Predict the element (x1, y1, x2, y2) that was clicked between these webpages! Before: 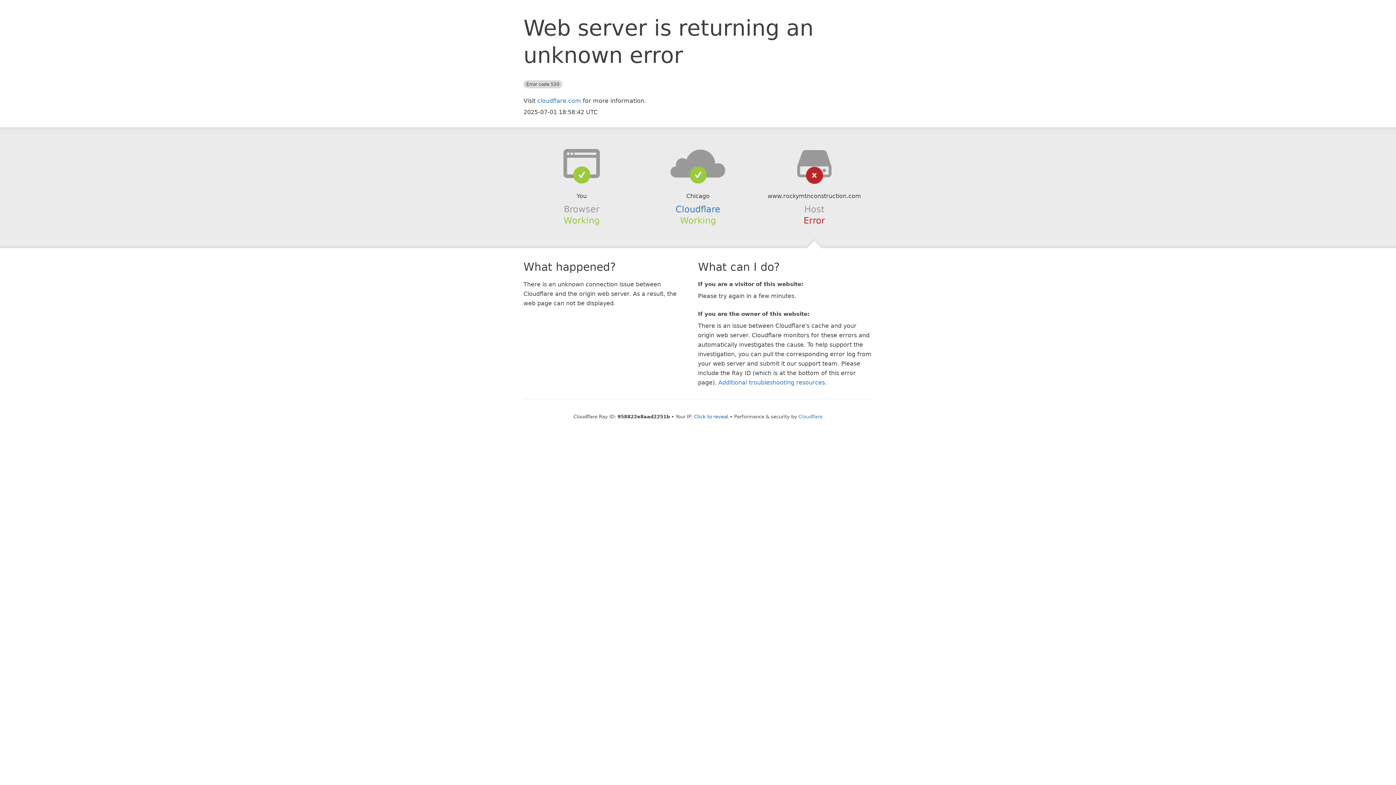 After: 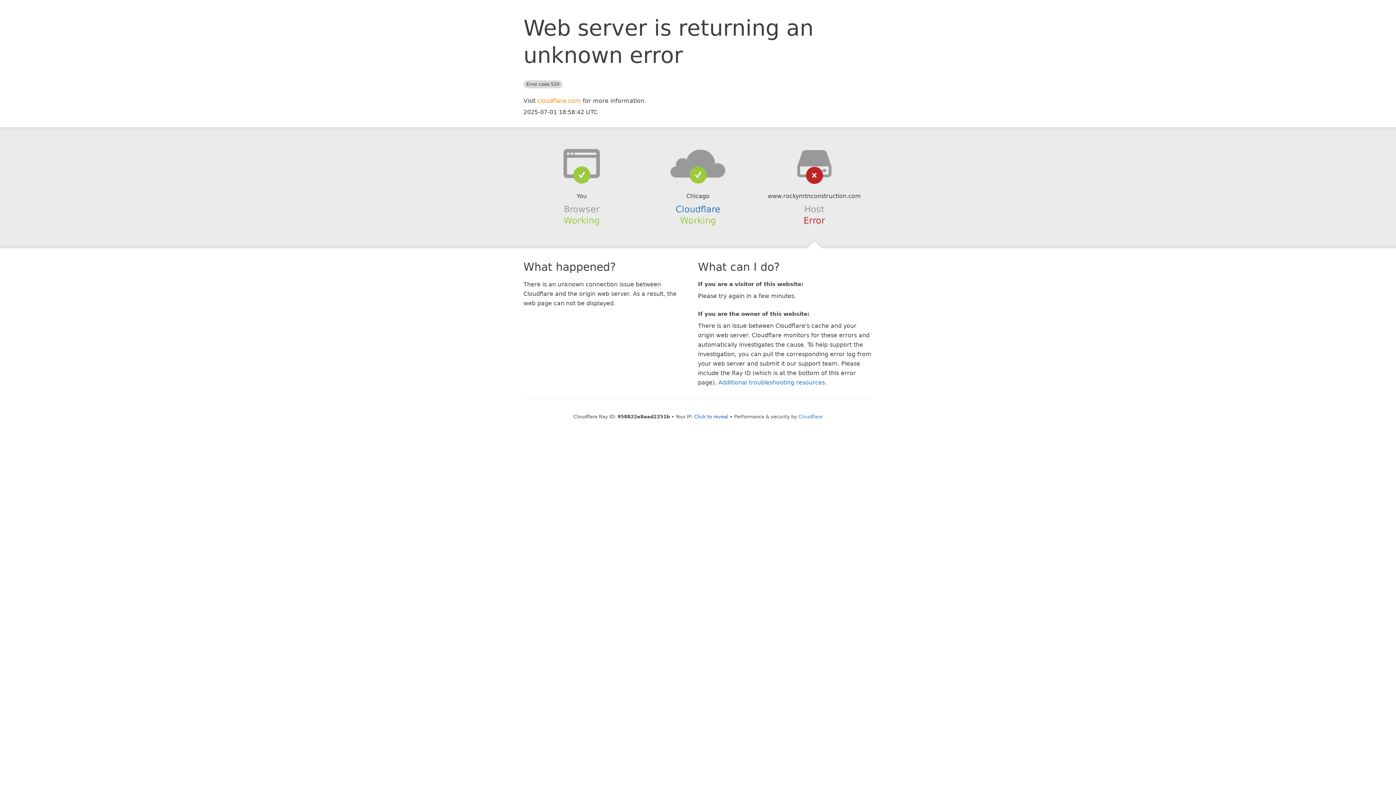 Action: bbox: (537, 97, 581, 104) label: cloudflare.com